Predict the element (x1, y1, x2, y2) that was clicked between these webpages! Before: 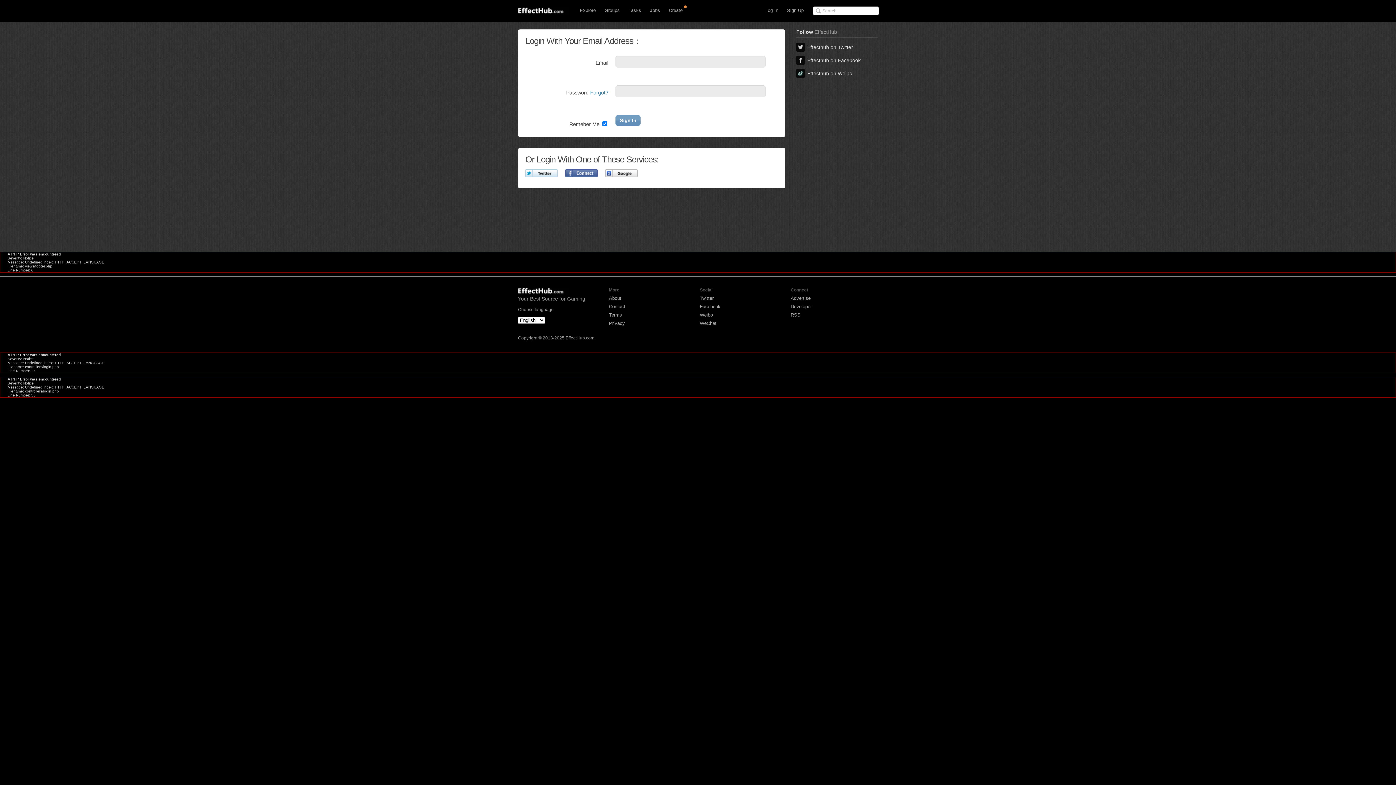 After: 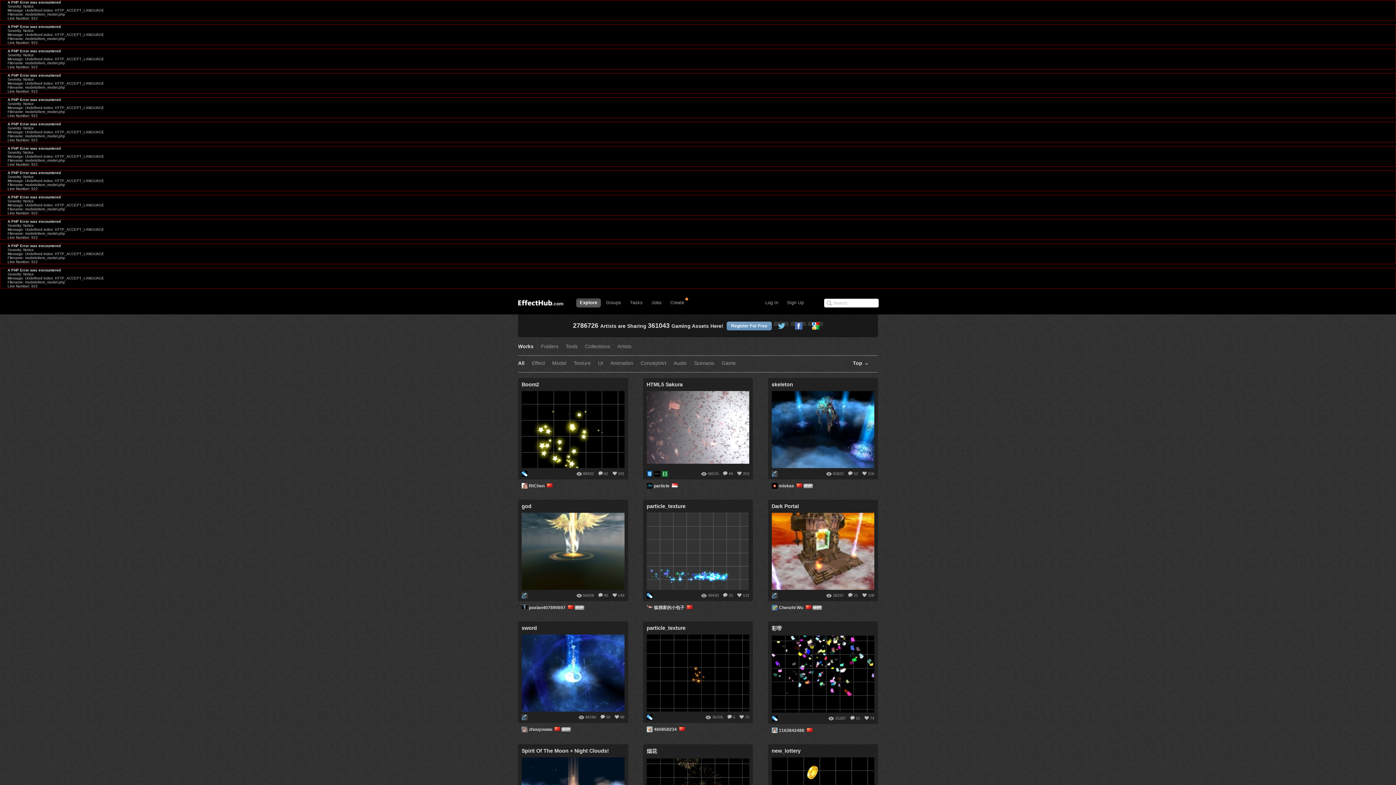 Action: label: Explore bbox: (576, 6, 599, 15)